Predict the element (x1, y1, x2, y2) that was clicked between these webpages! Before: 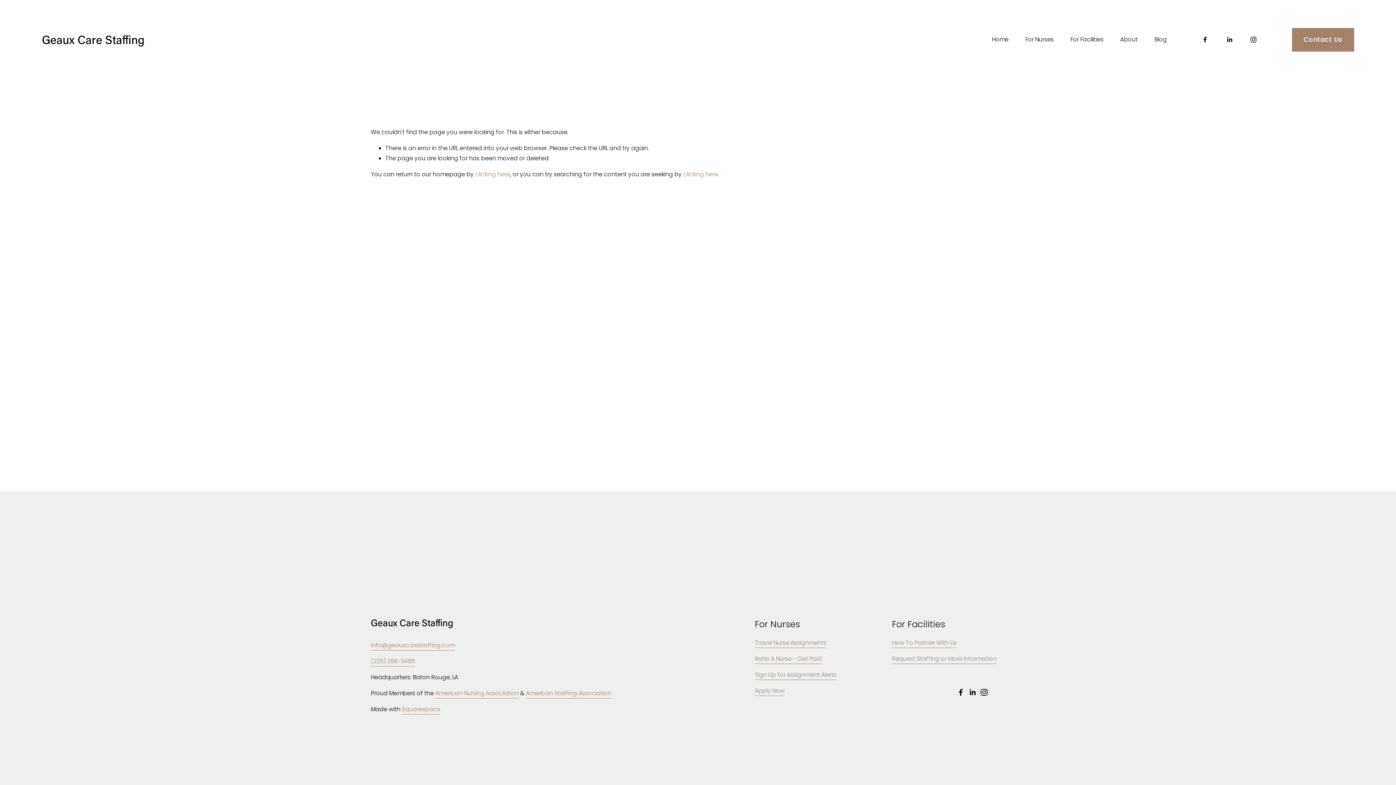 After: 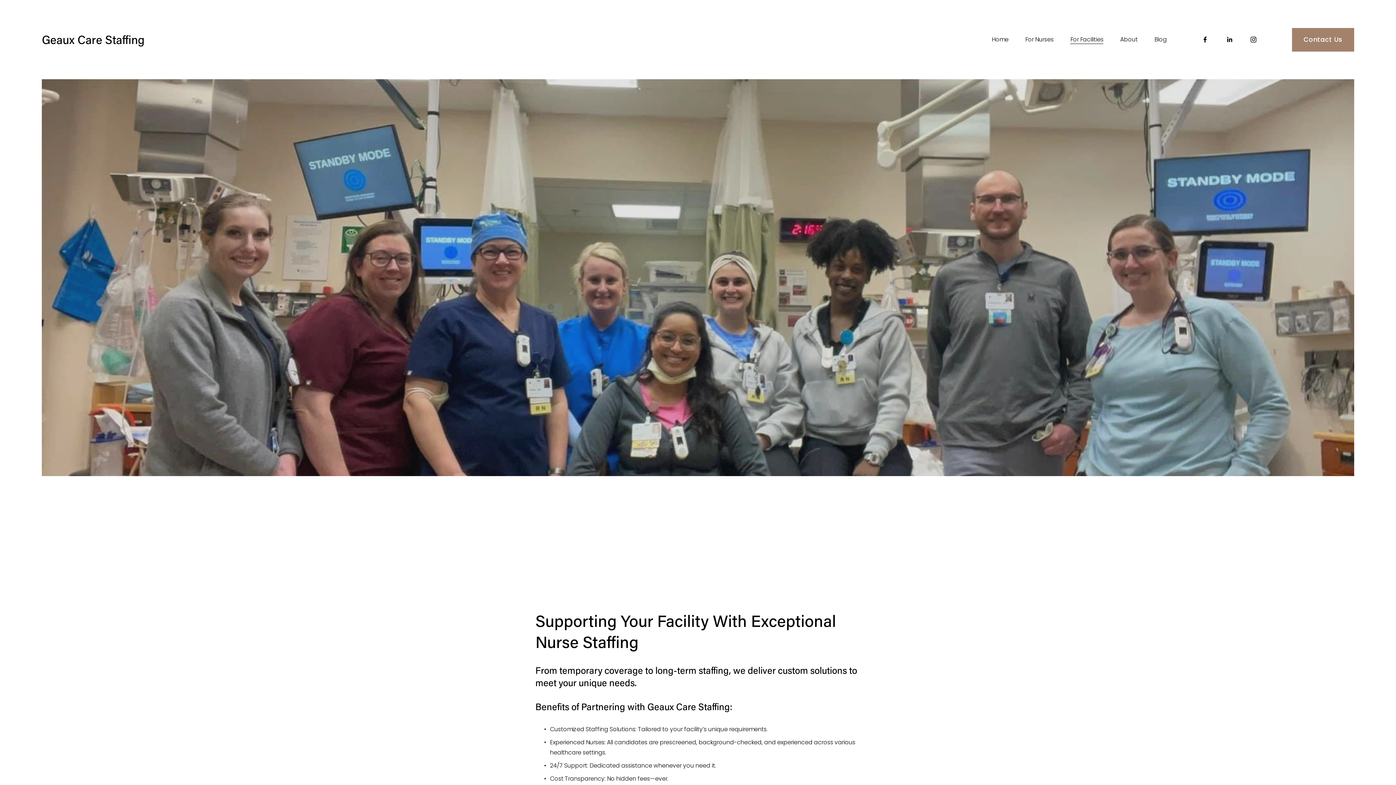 Action: bbox: (892, 638, 956, 648) label: How To Partner With Us